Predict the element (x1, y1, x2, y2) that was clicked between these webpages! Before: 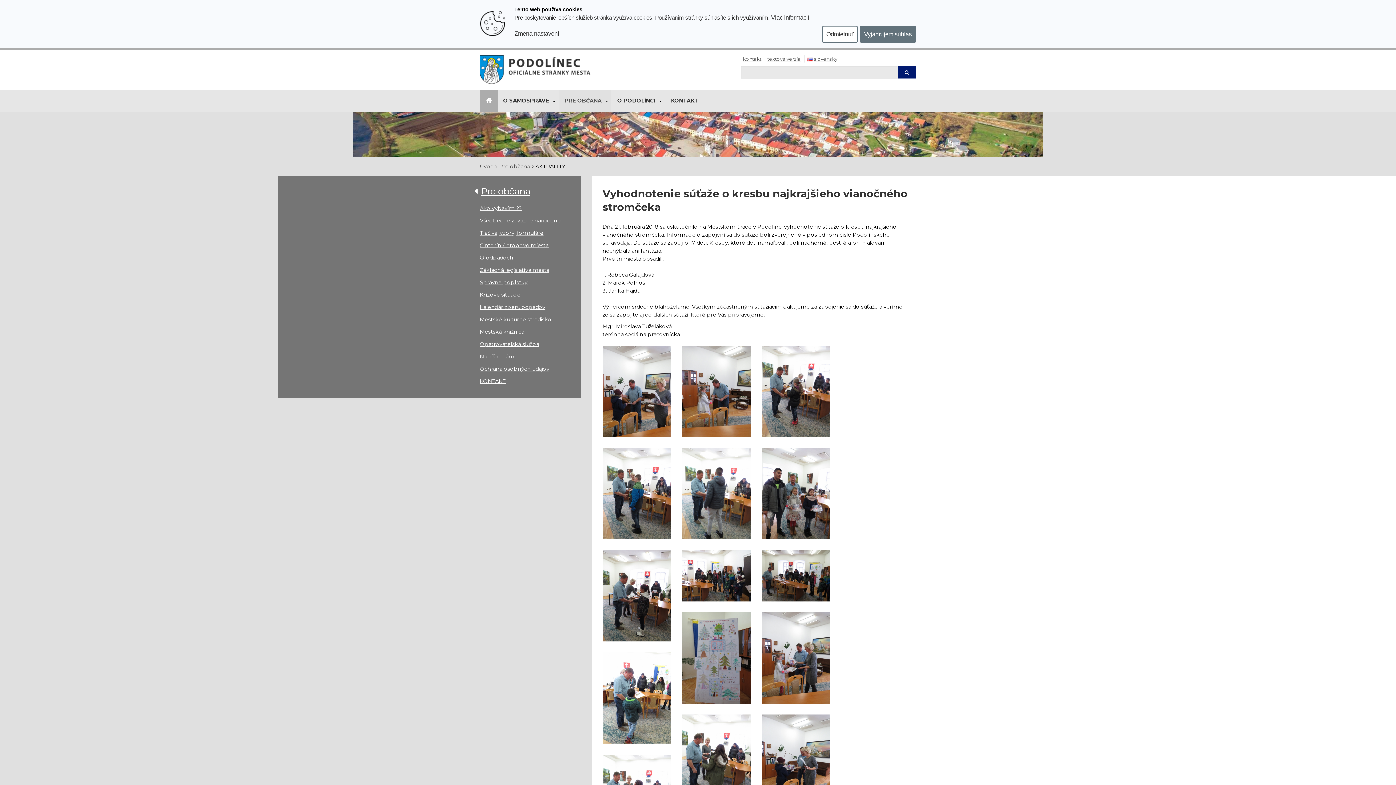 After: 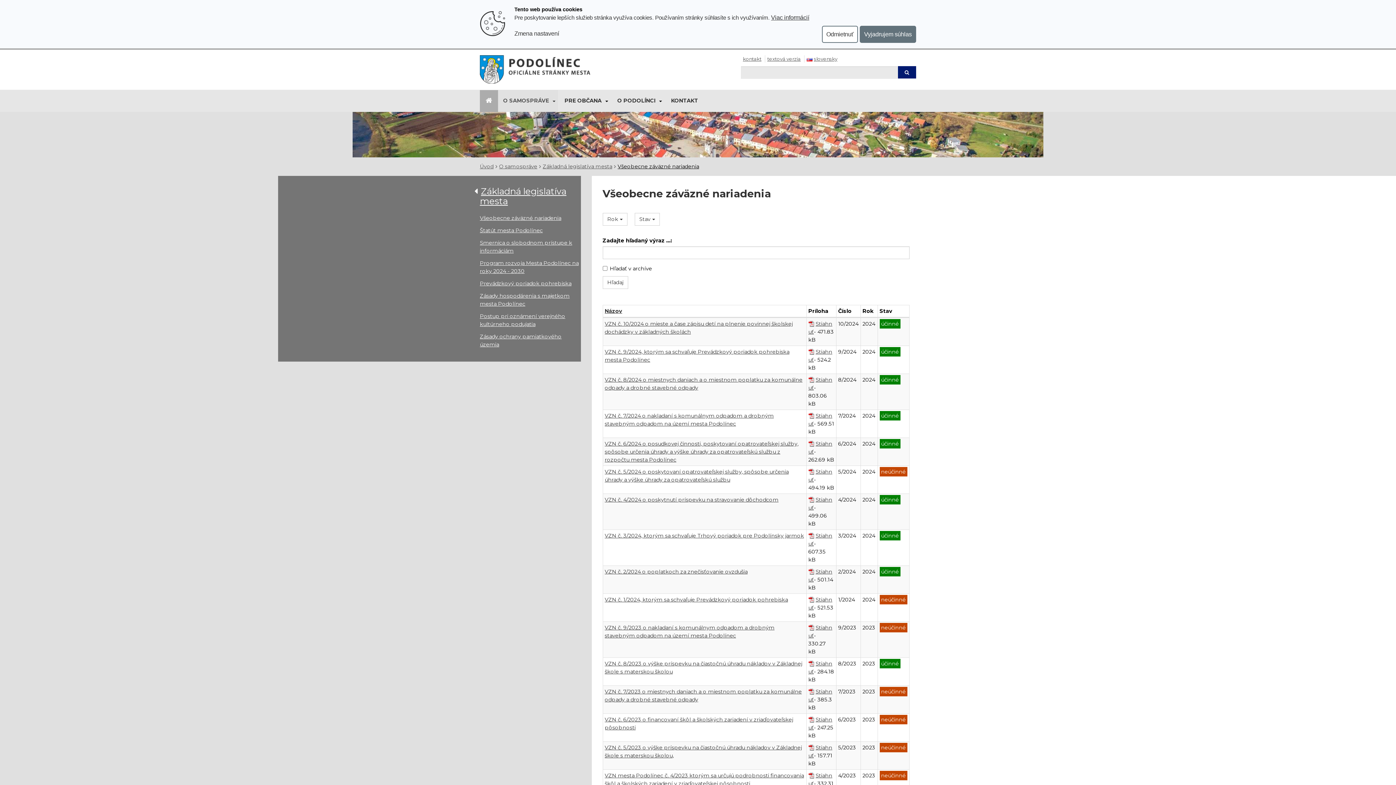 Action: bbox: (480, 217, 561, 223) label: Všeobecne záväzné nariadenia